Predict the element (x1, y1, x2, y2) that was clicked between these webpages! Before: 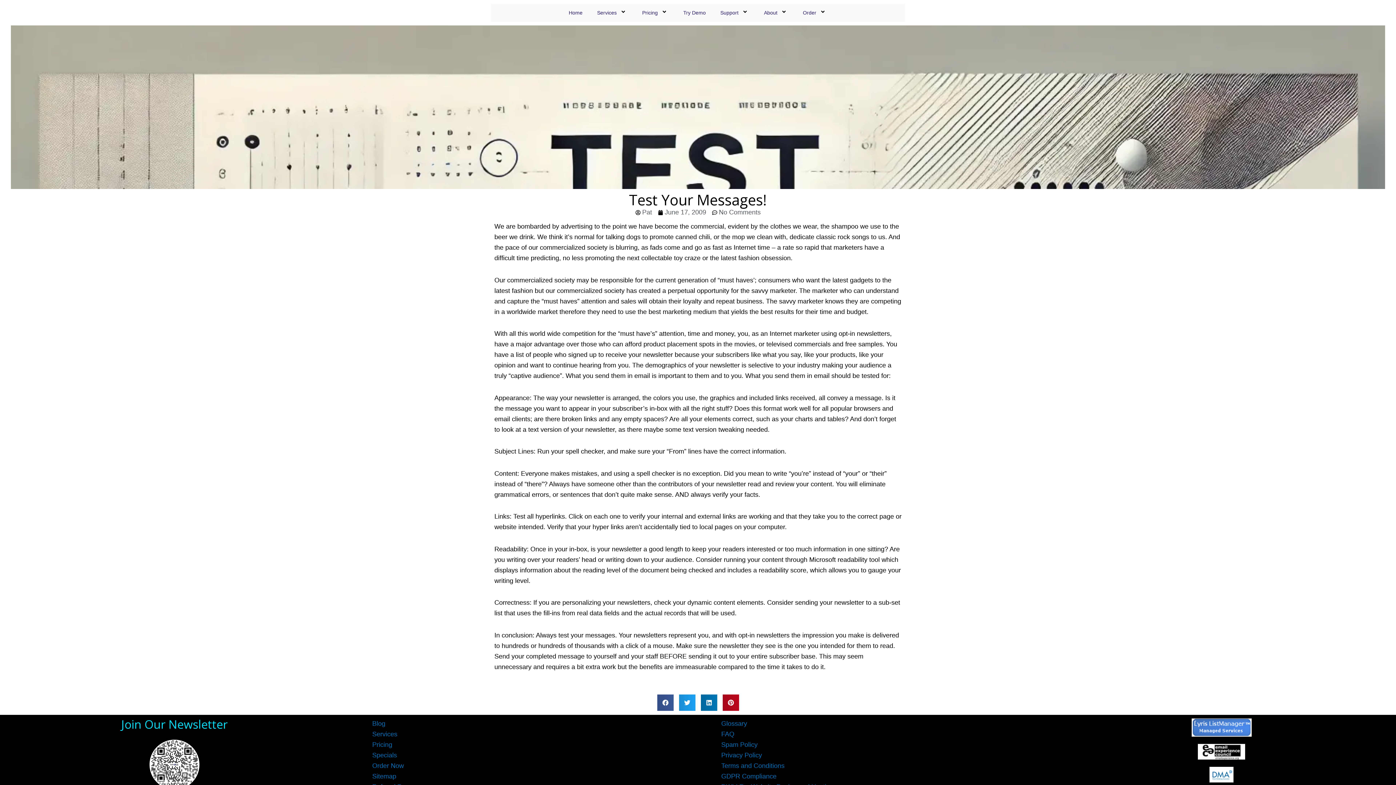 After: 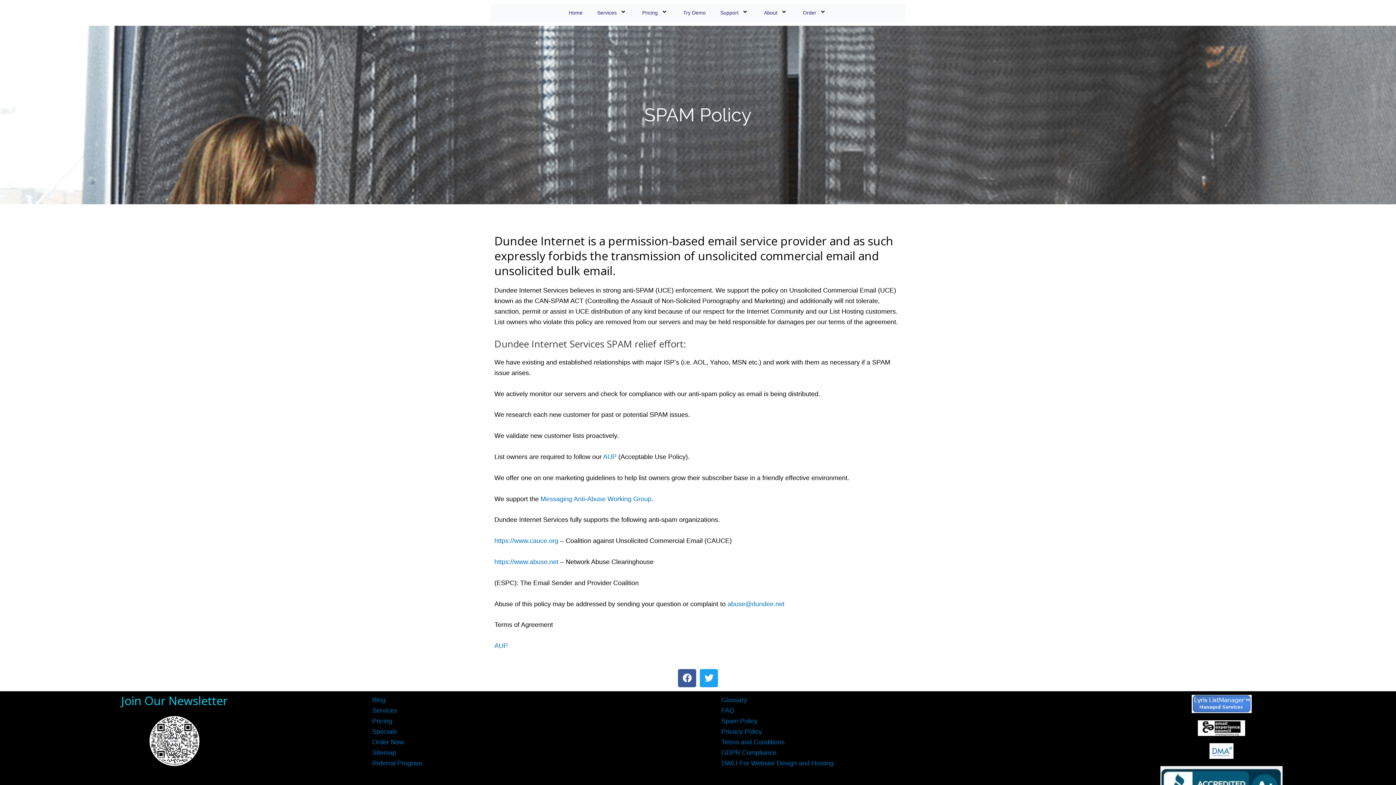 Action: label: Spam Policy bbox: (721, 741, 757, 748)